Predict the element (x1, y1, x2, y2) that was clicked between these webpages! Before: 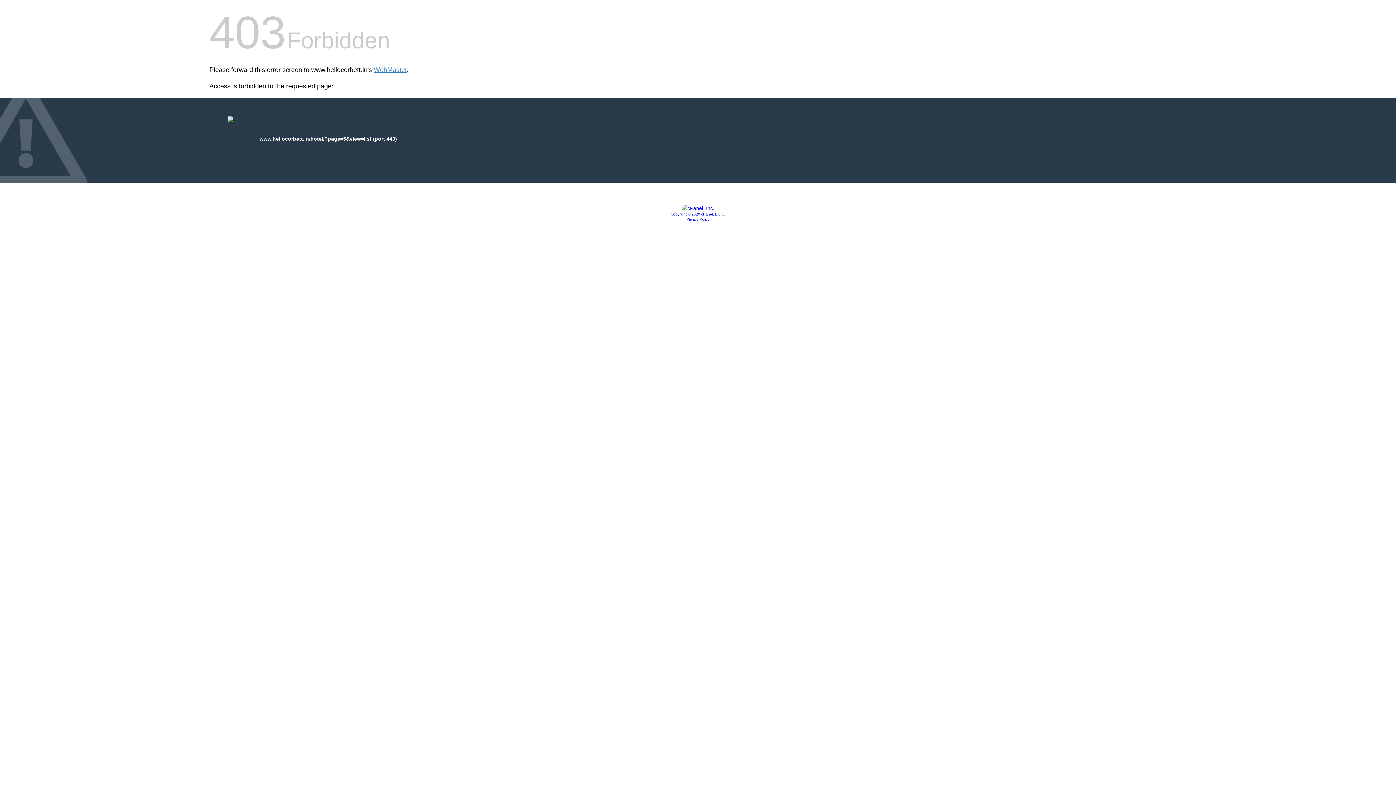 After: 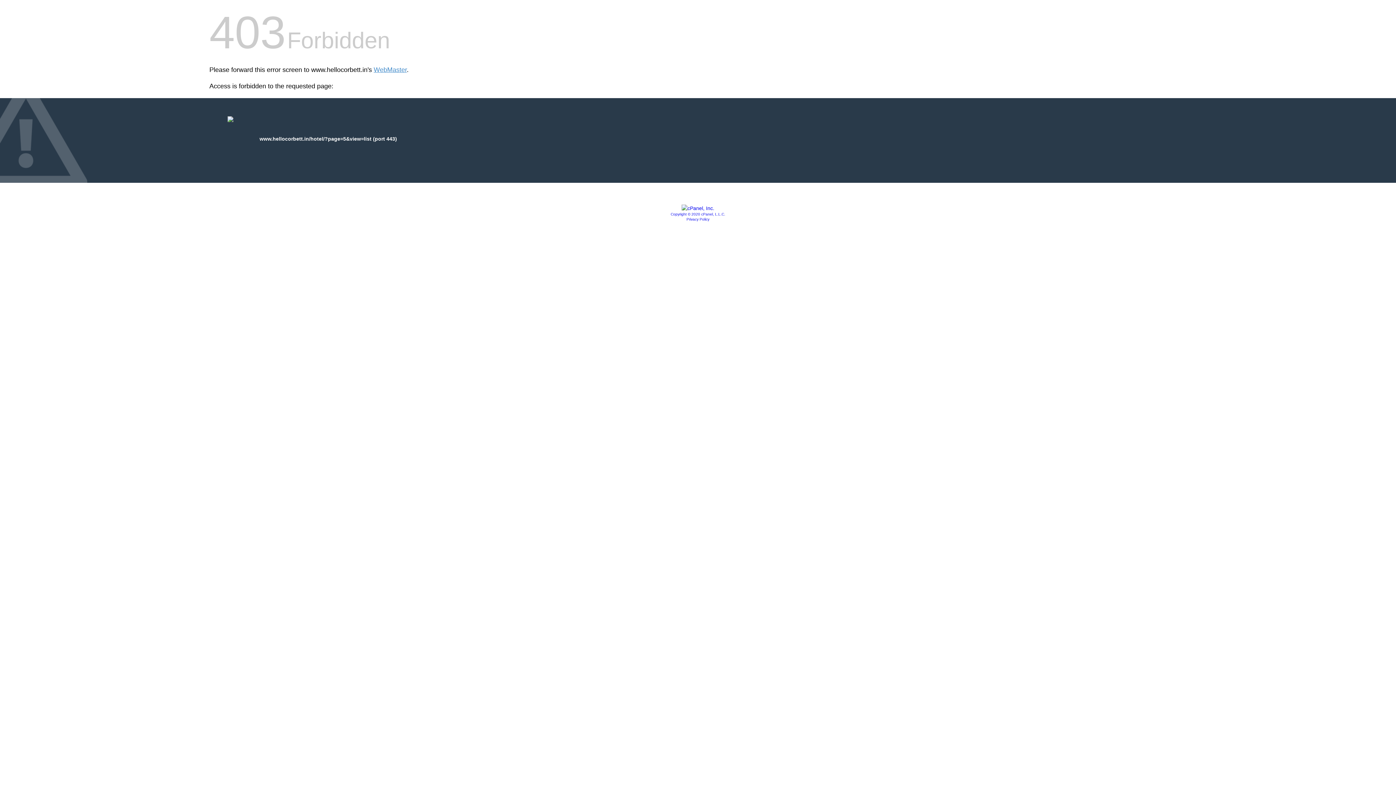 Action: label: Copyright © 2020 cPanel, L.L.C. bbox: (670, 212, 725, 216)